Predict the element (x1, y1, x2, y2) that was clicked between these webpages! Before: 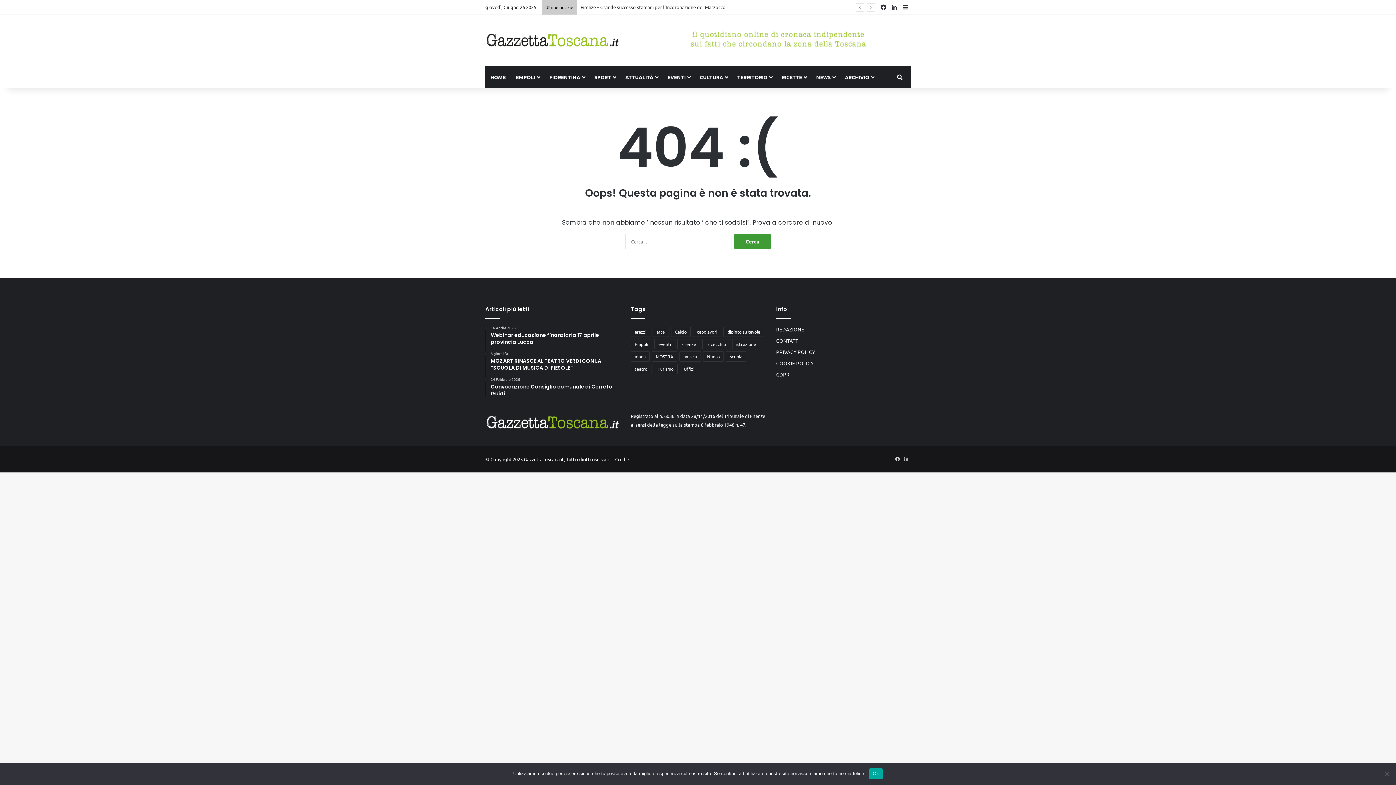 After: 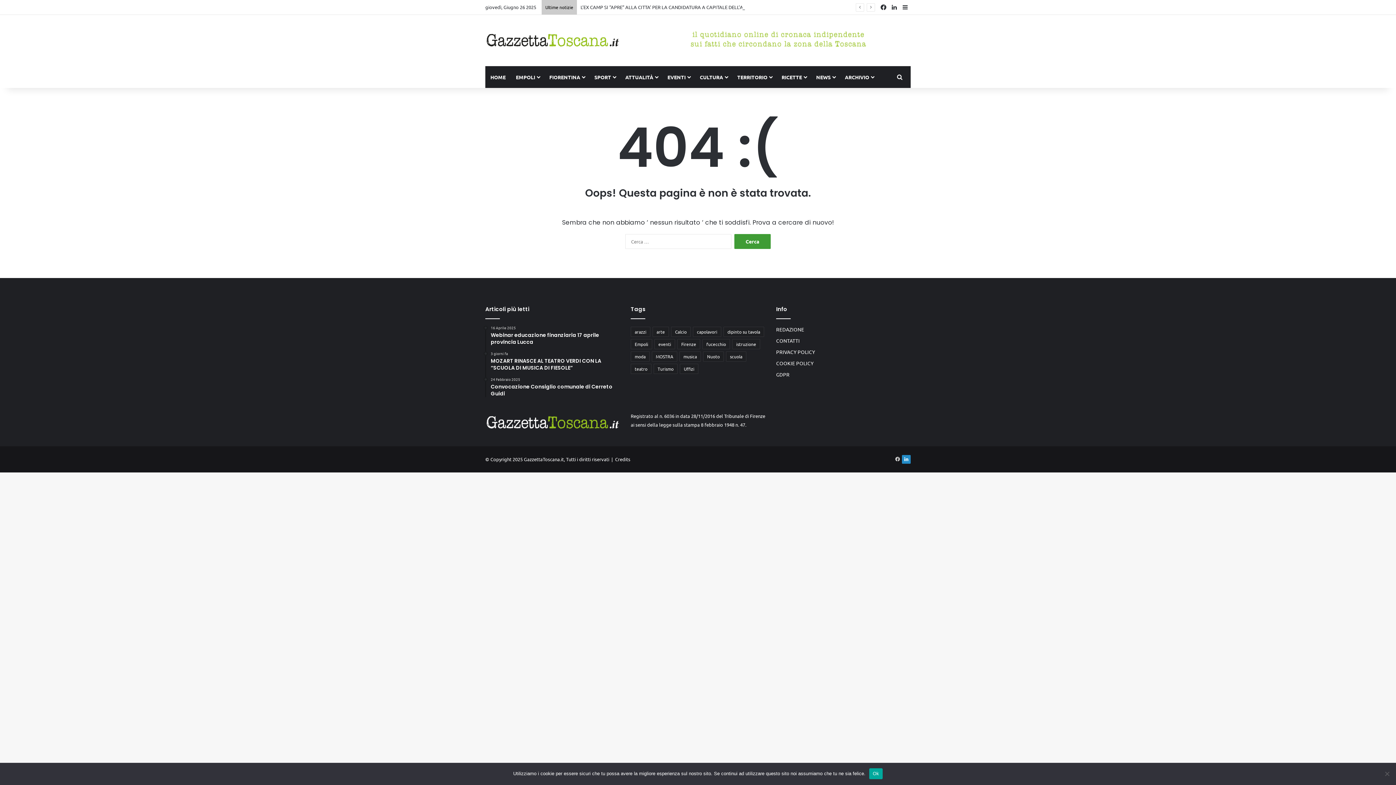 Action: label: LinkedIn bbox: (902, 455, 910, 464)